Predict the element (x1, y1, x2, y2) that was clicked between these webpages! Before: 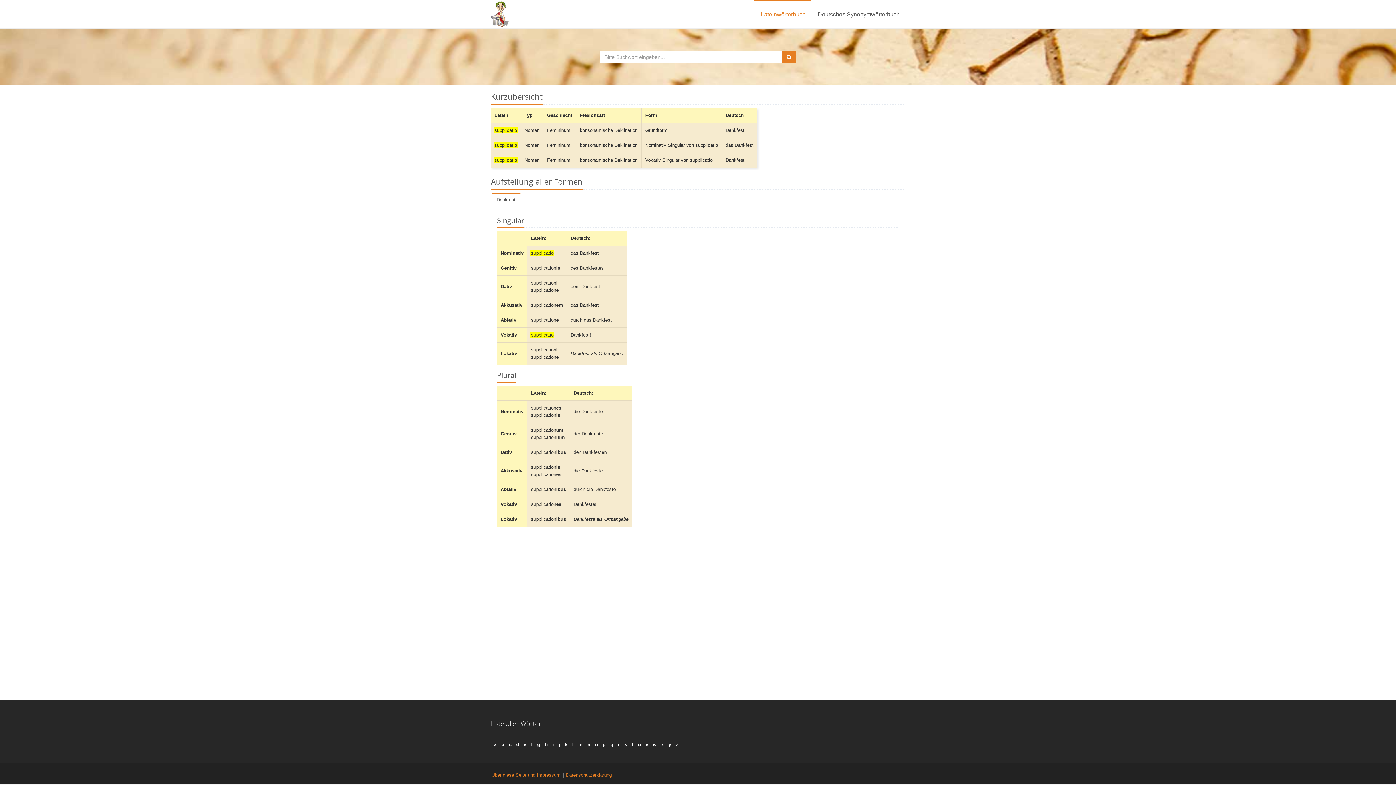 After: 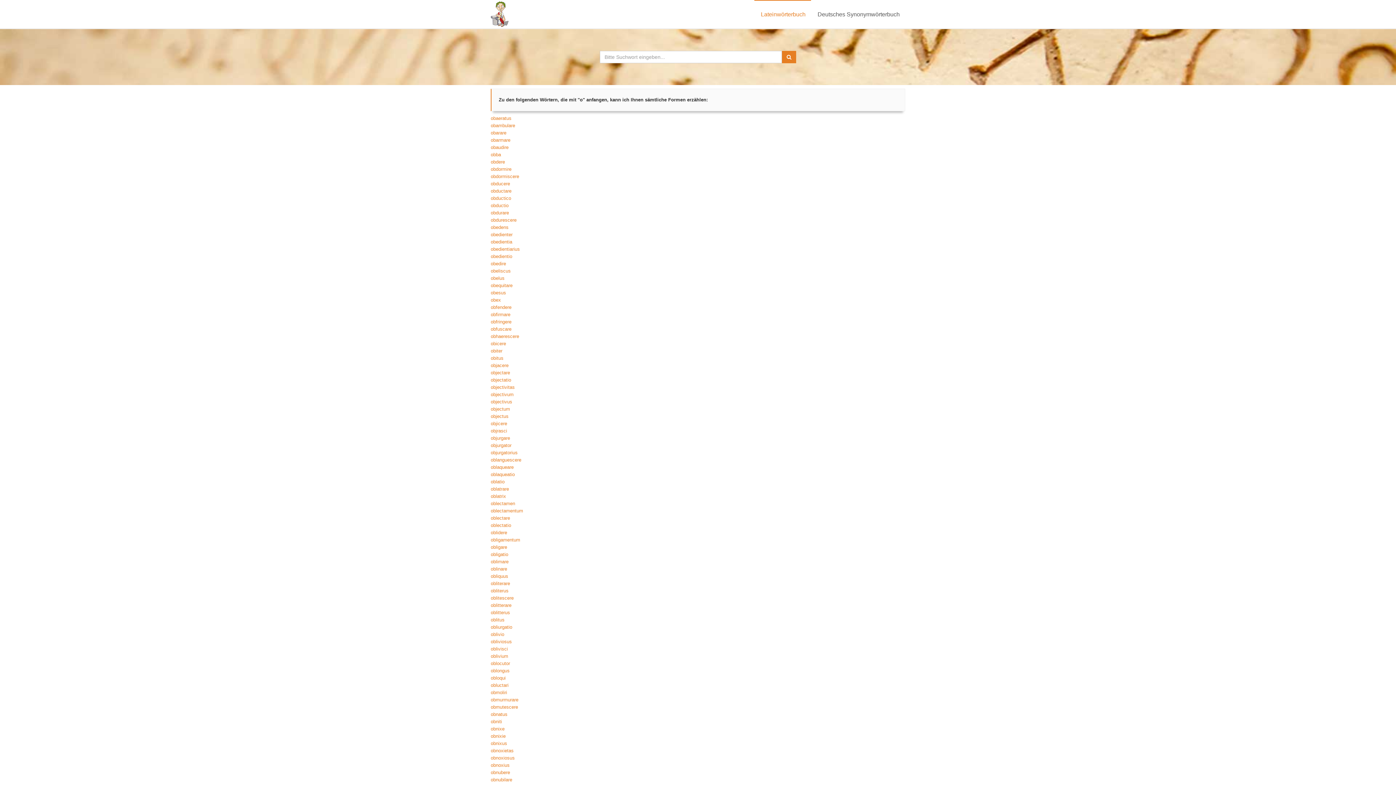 Action: bbox: (595, 742, 598, 747) label: o